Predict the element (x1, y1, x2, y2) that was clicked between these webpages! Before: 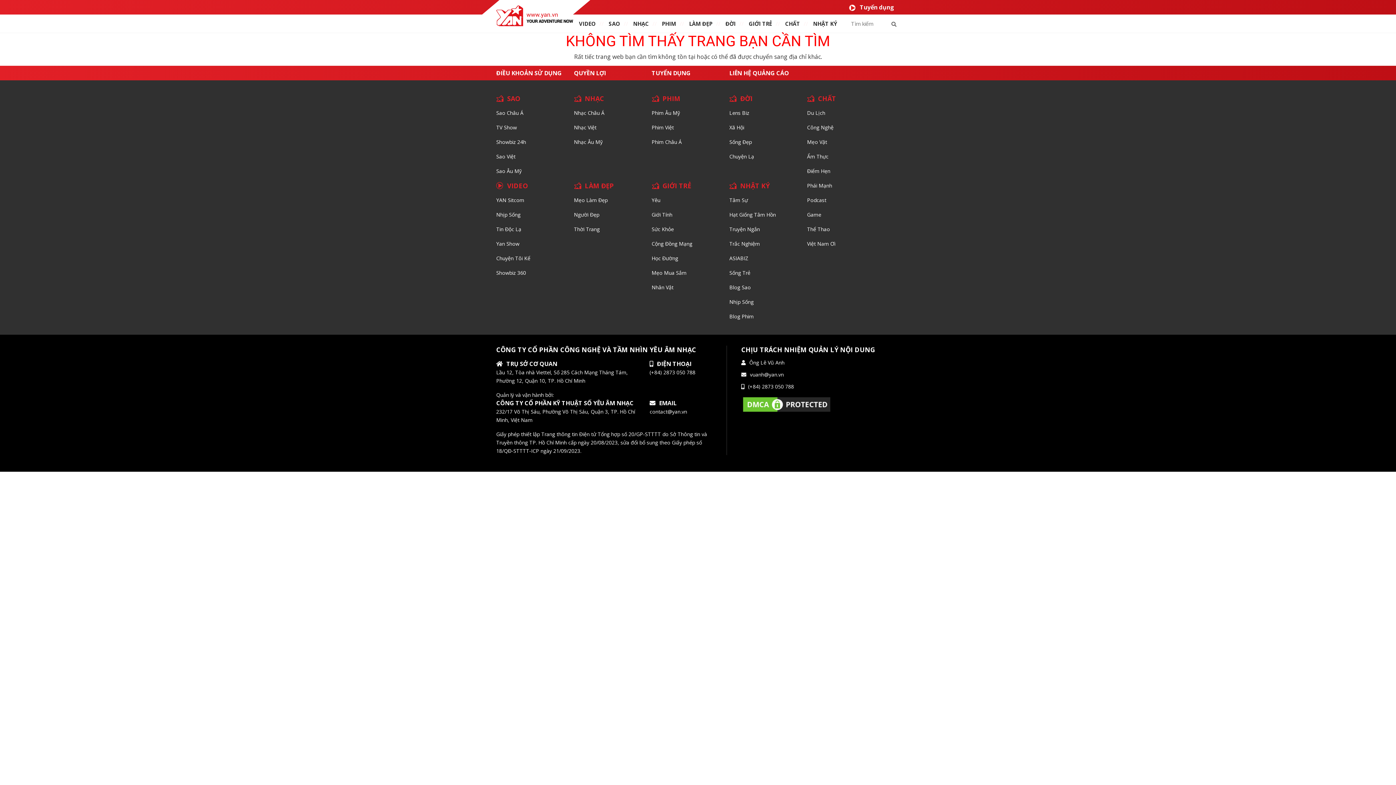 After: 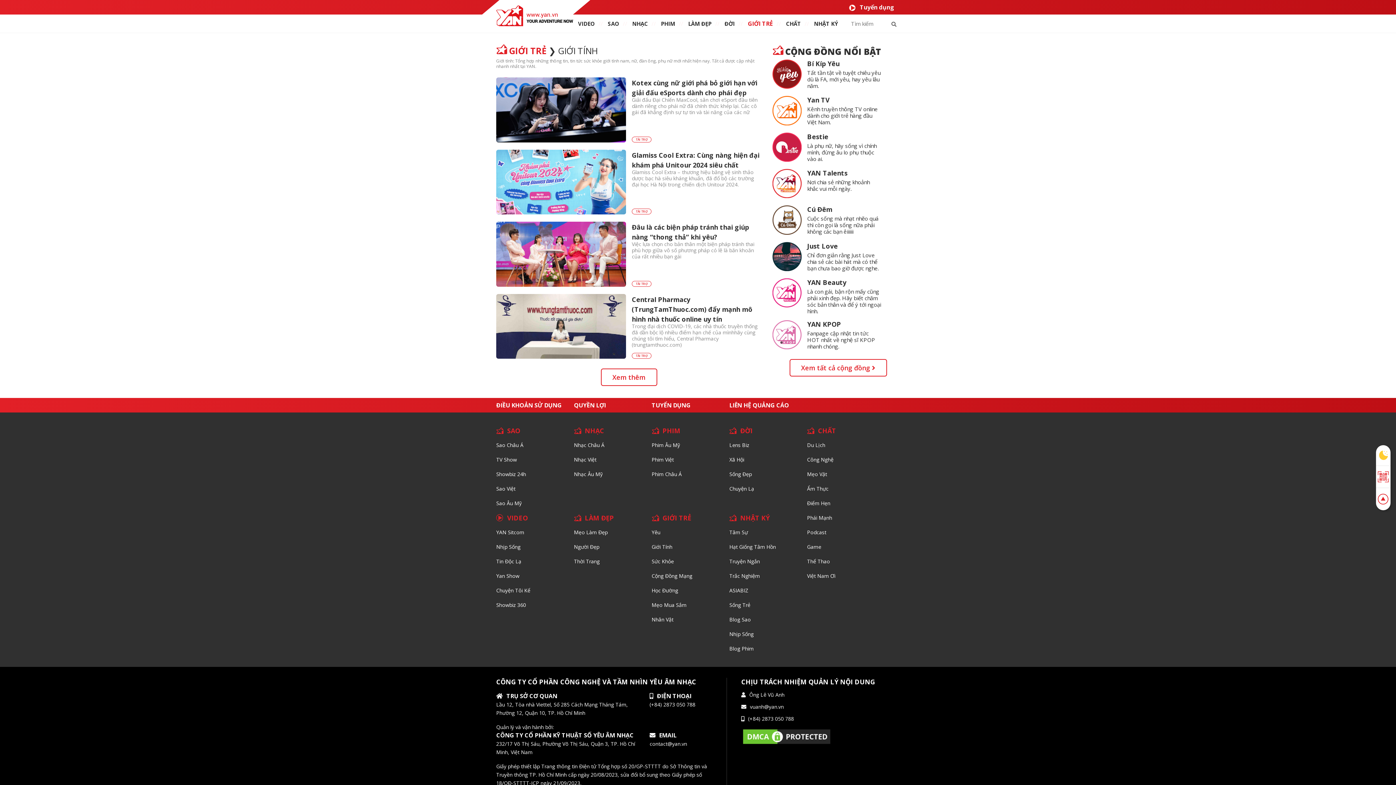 Action: bbox: (651, 211, 672, 218) label: Giới Tính